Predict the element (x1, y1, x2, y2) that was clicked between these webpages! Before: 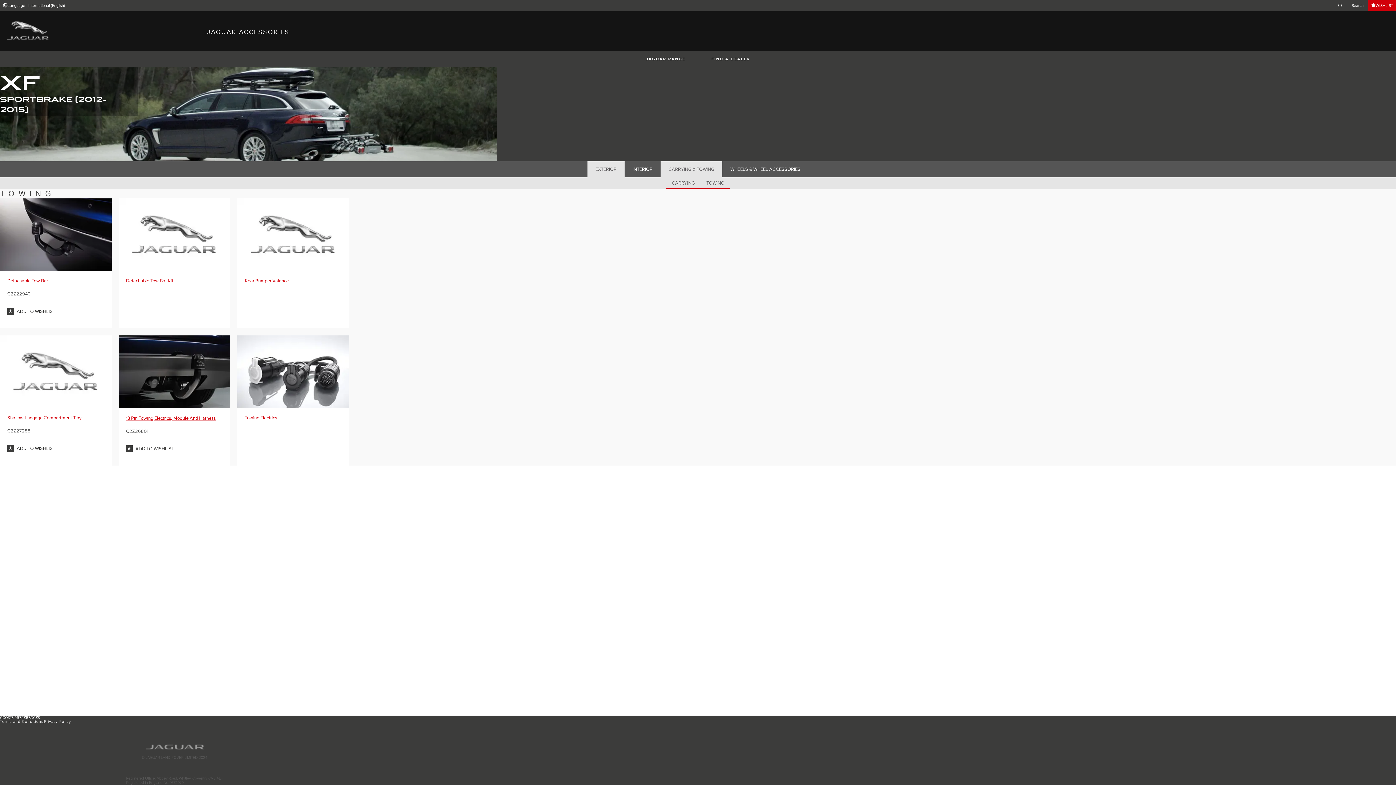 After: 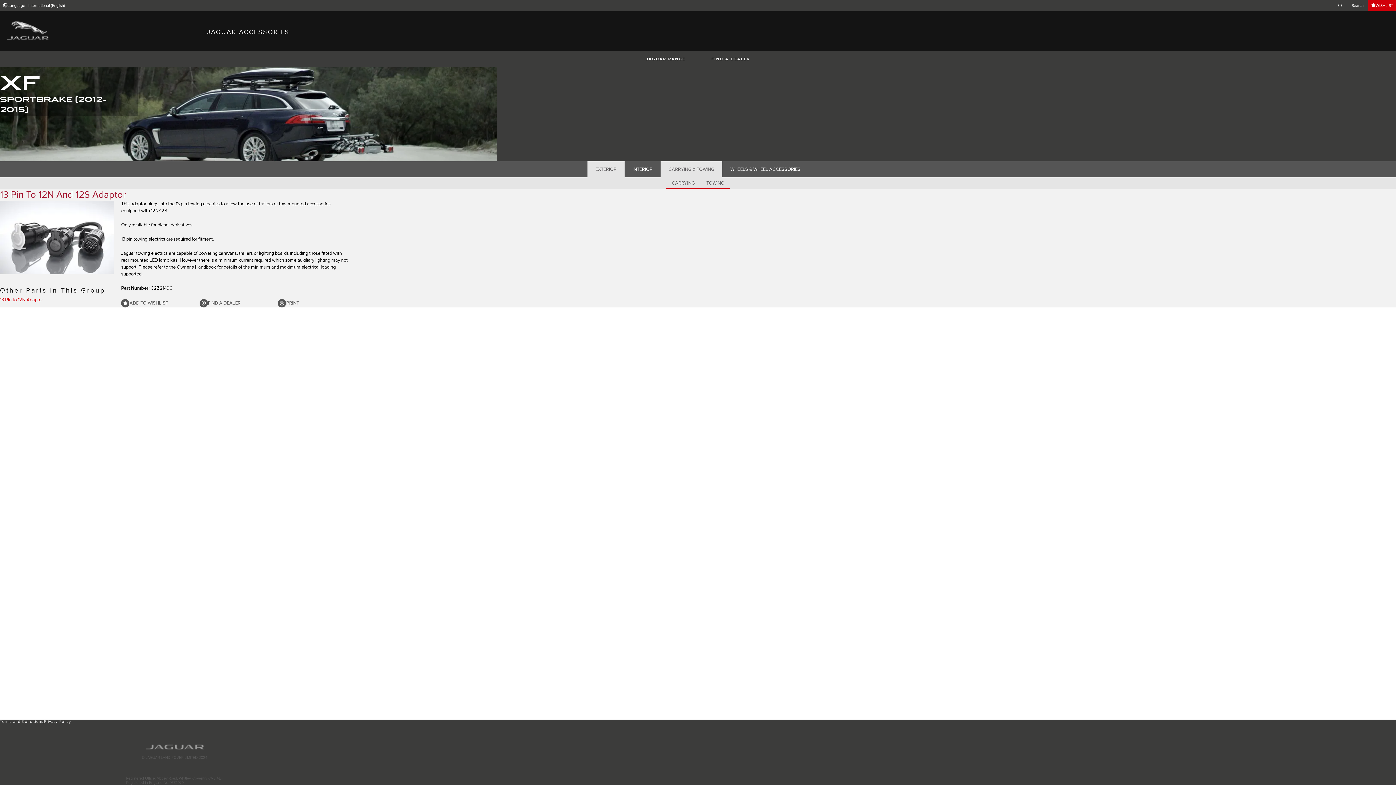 Action: label: Towing Electrics bbox: (237, 335, 349, 421)